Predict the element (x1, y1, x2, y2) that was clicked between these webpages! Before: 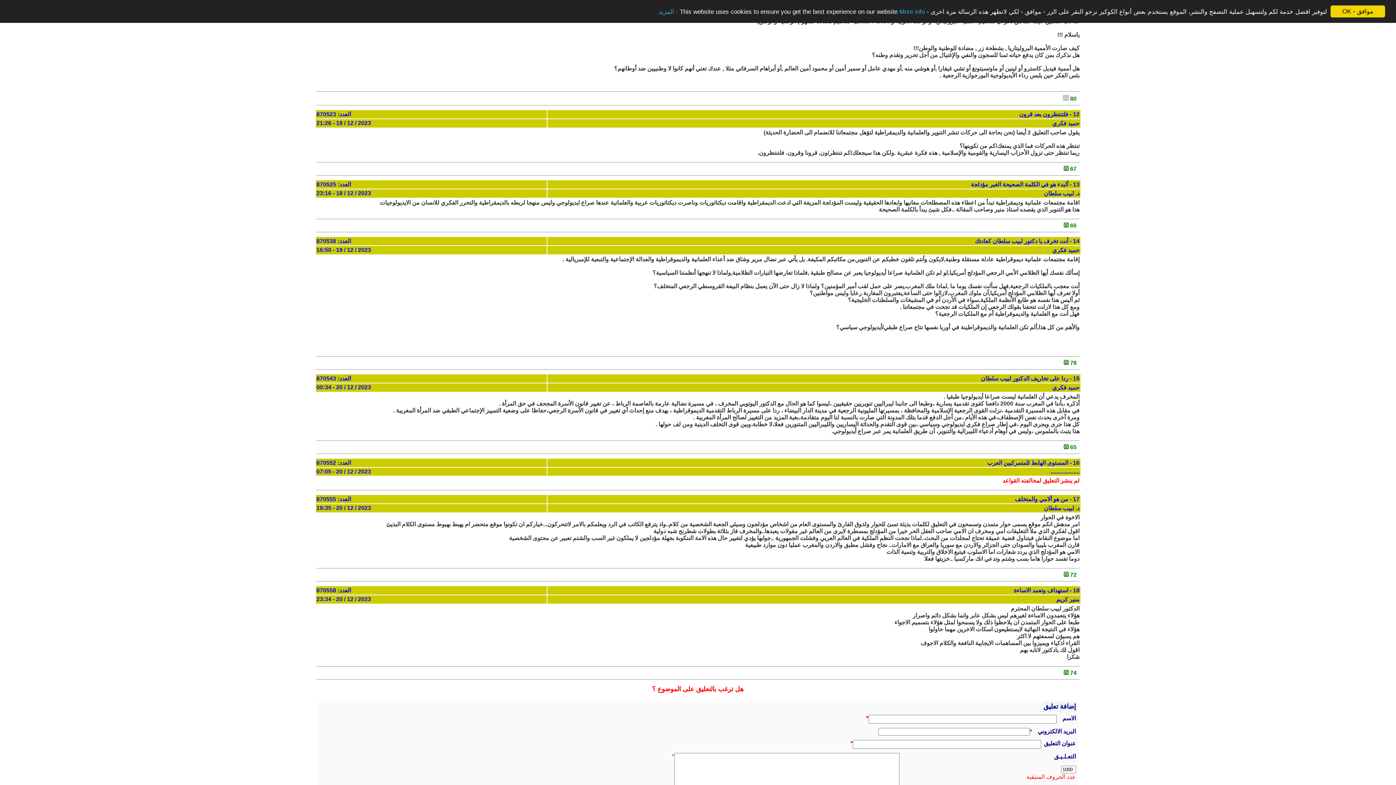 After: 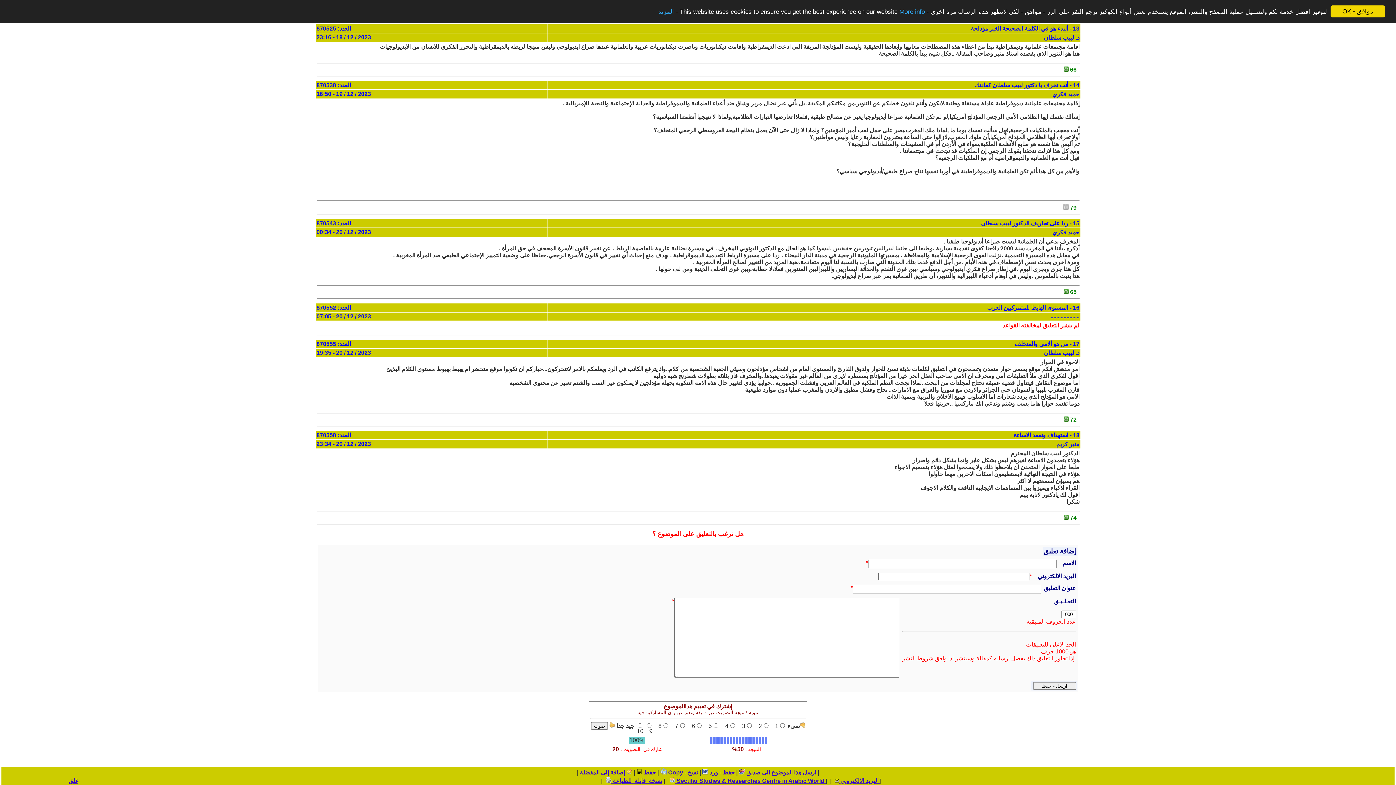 Action: bbox: (1063, 360, 1068, 366)